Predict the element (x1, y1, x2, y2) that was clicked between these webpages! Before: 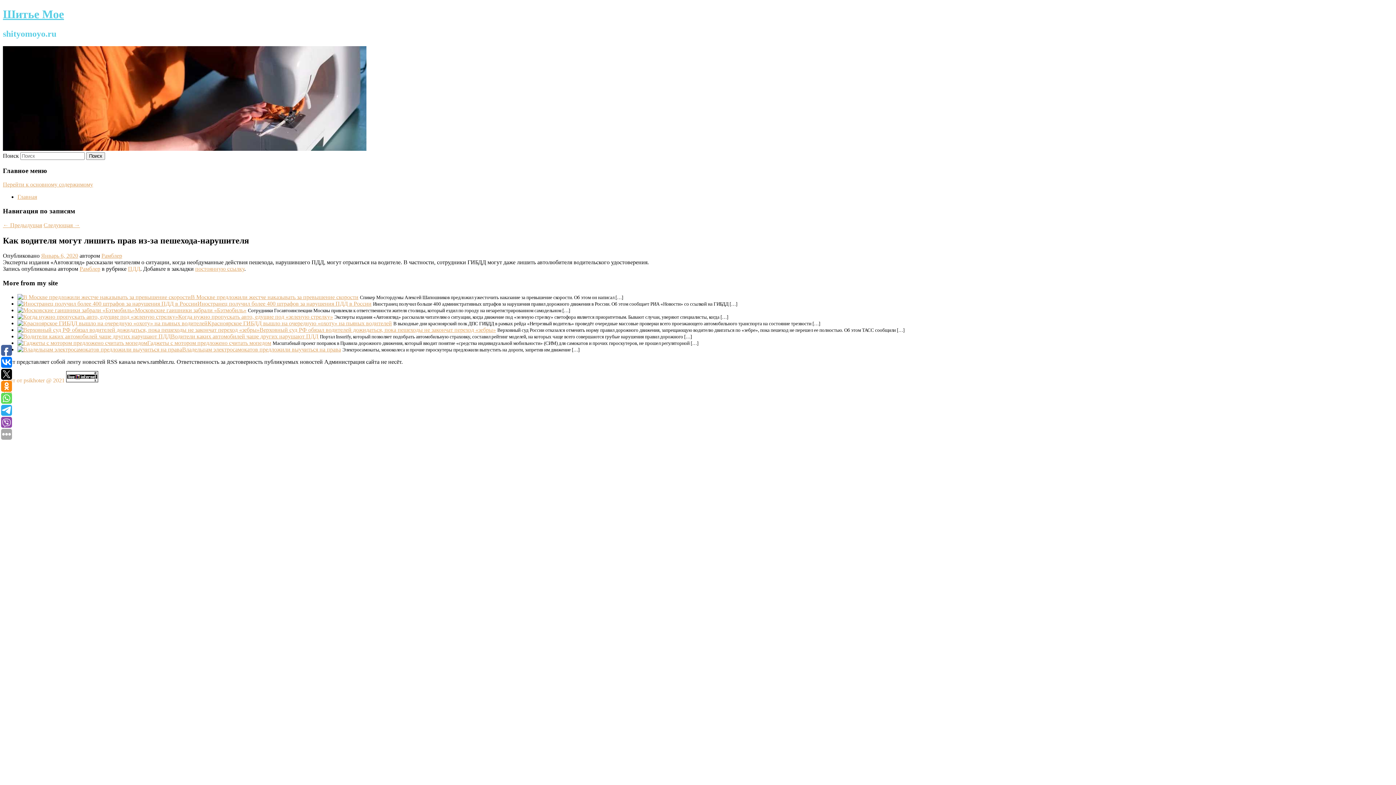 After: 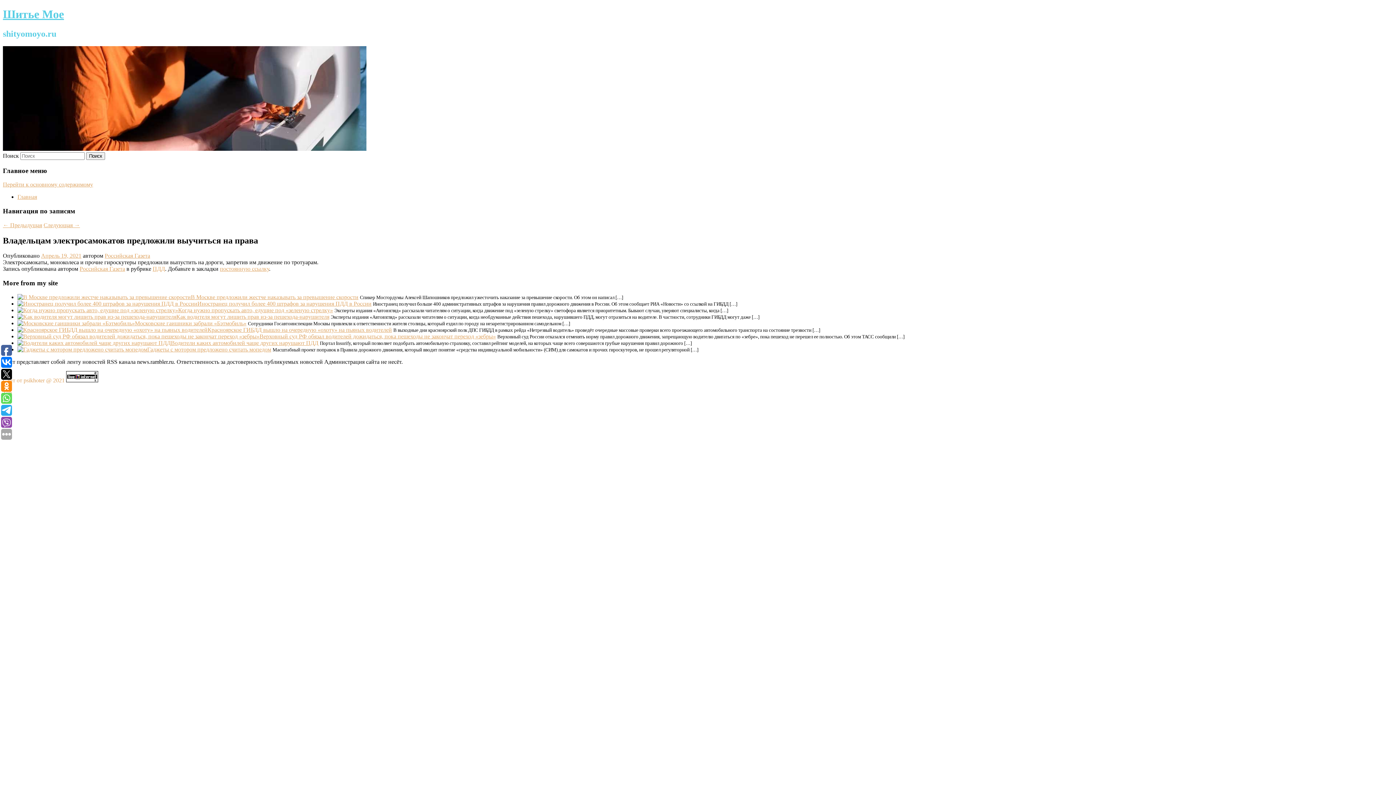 Action: bbox: (17, 346, 182, 352)